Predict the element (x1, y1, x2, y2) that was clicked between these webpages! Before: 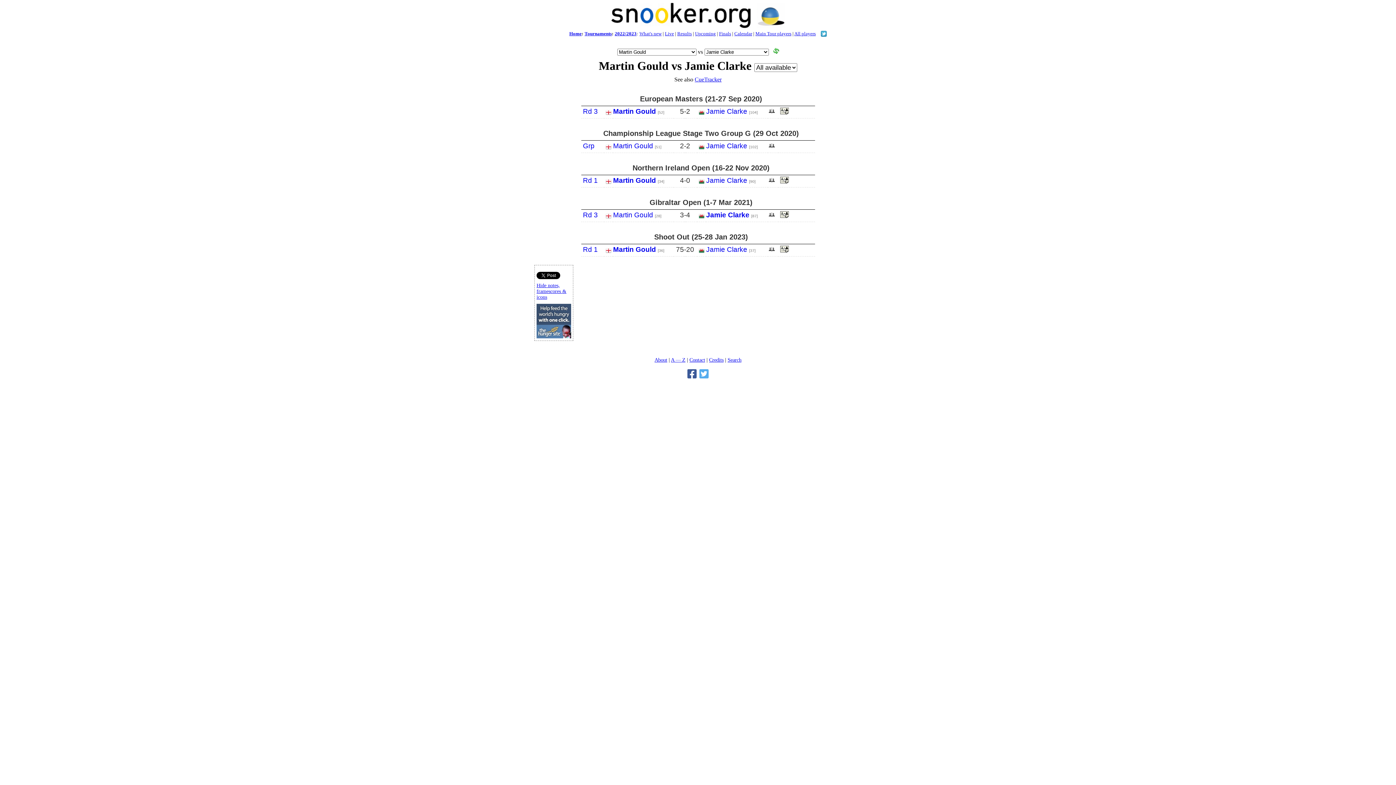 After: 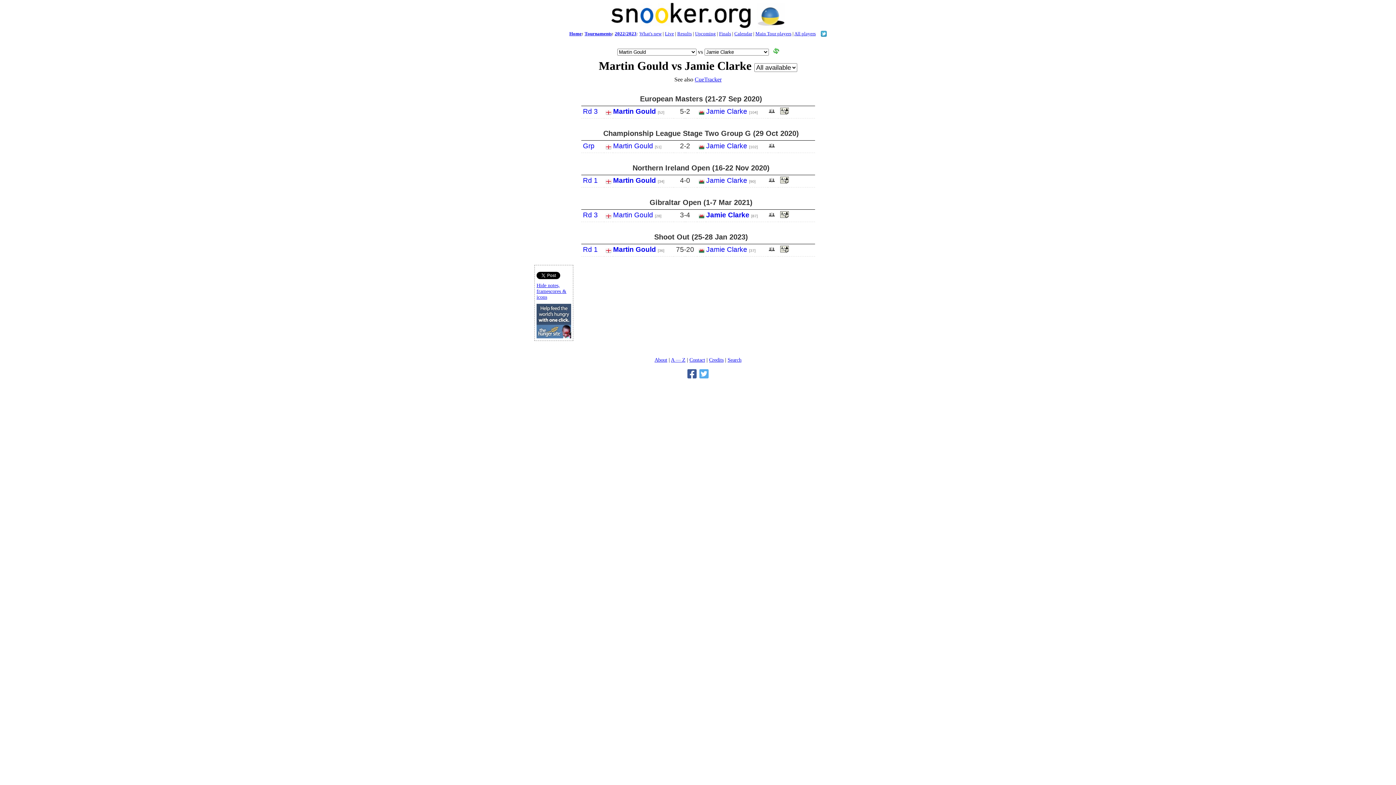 Action: label: CueTracker bbox: (694, 76, 721, 82)